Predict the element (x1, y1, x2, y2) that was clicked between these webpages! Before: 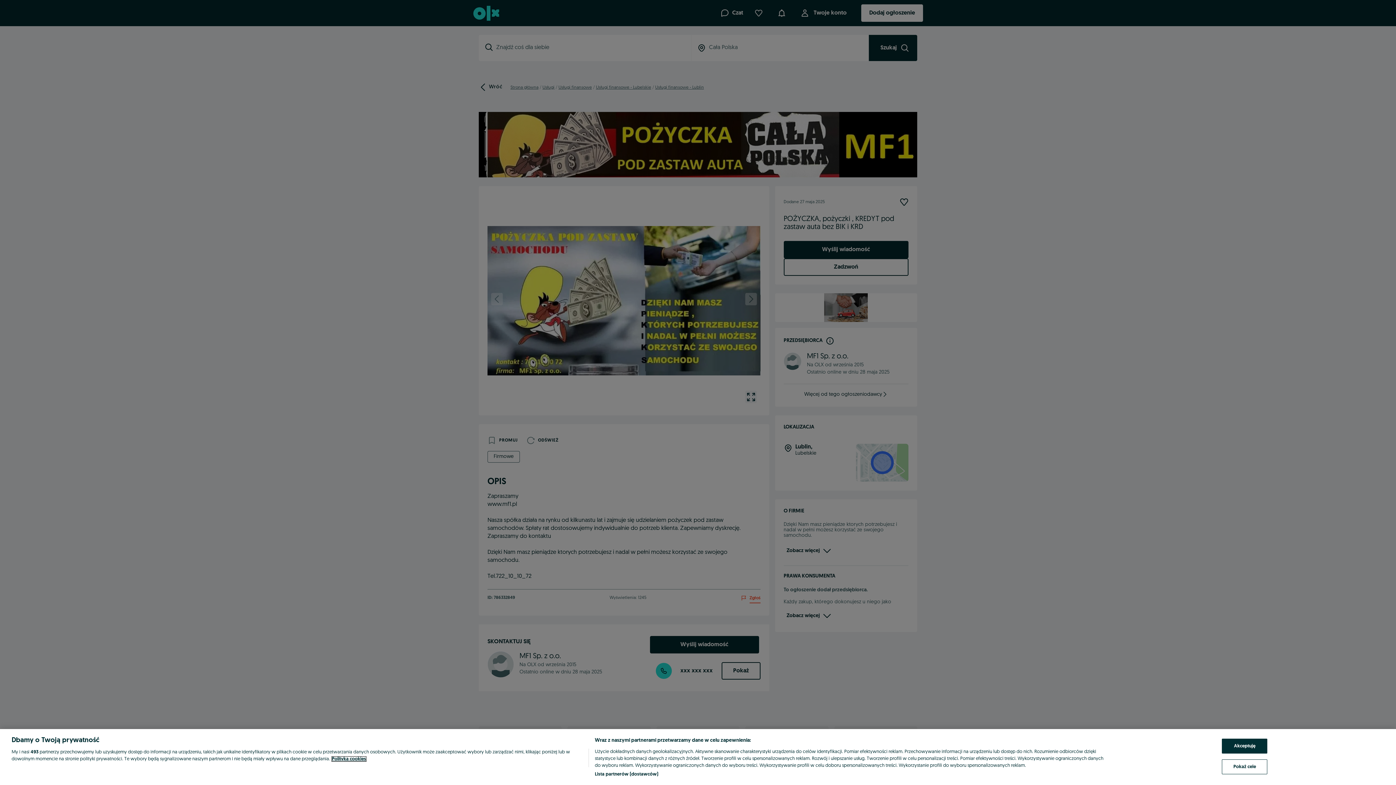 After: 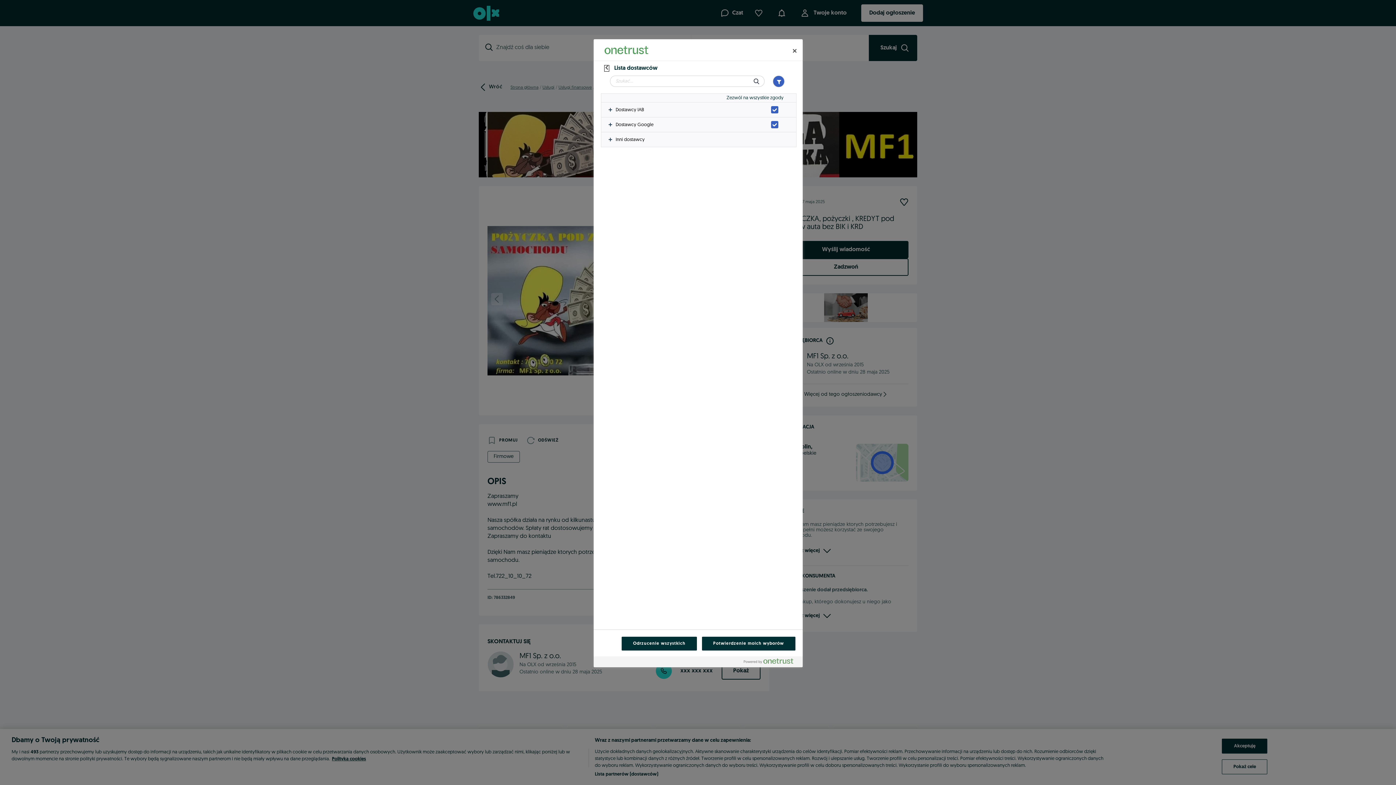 Action: bbox: (594, 771, 658, 778) label: Lista partnerów (dostawców)